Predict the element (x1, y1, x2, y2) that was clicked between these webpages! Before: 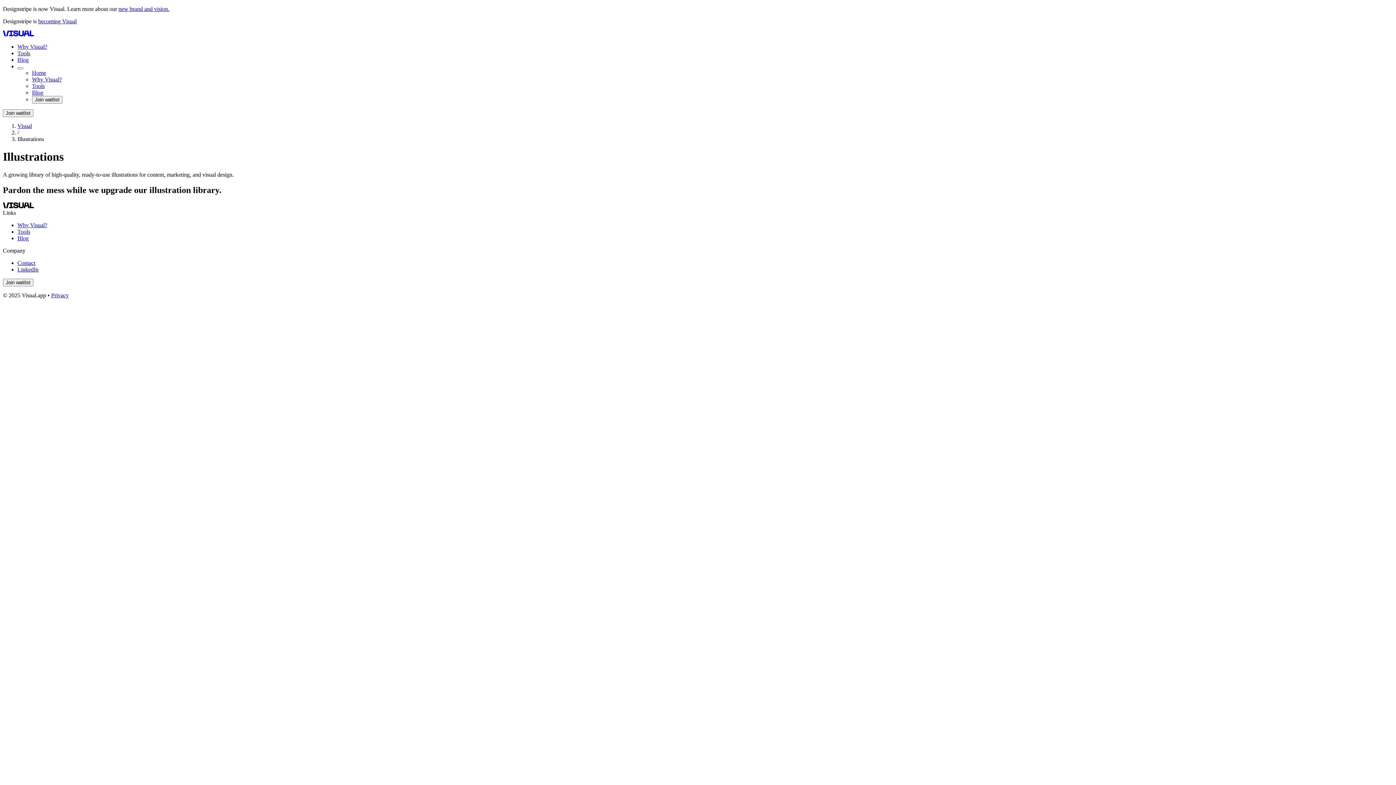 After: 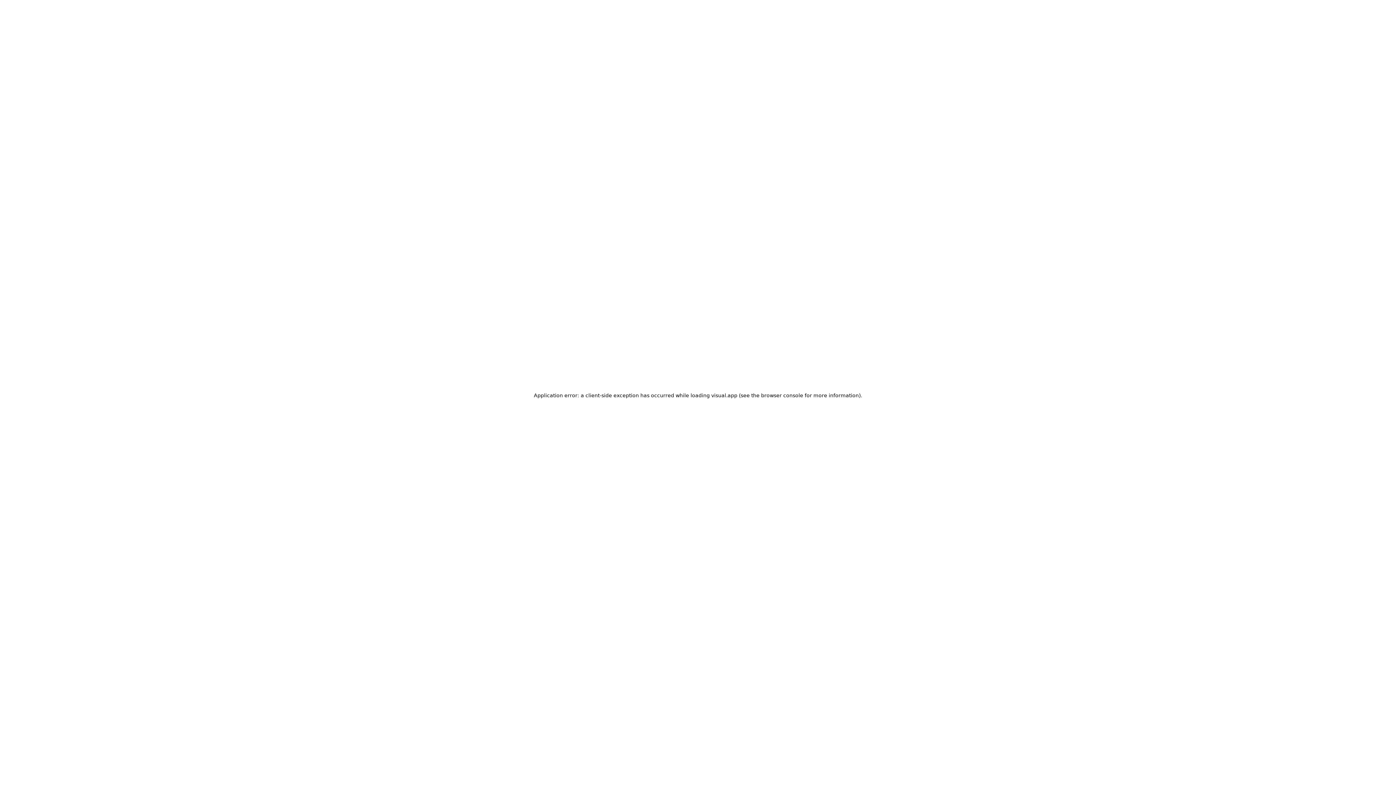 Action: bbox: (17, 43, 47, 49) label: Why Visual?